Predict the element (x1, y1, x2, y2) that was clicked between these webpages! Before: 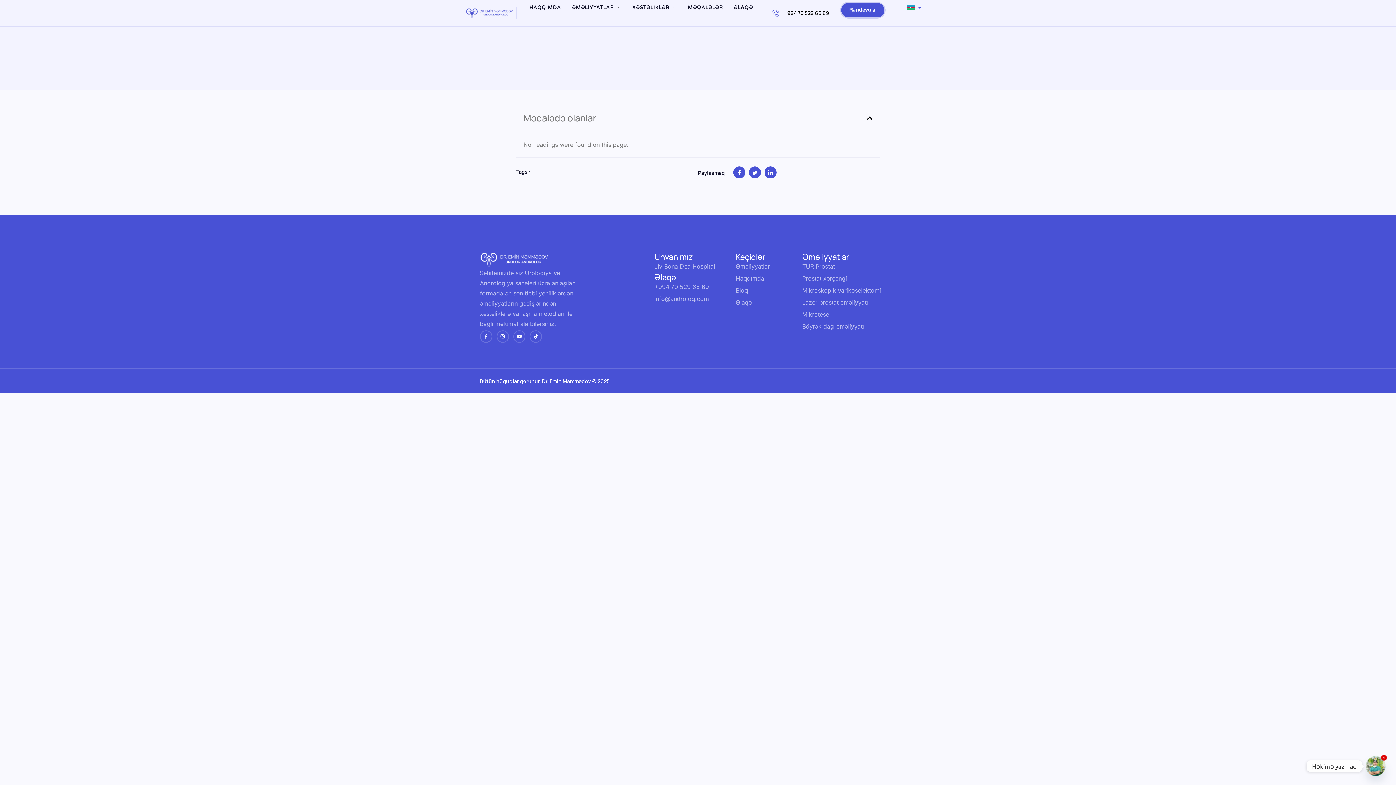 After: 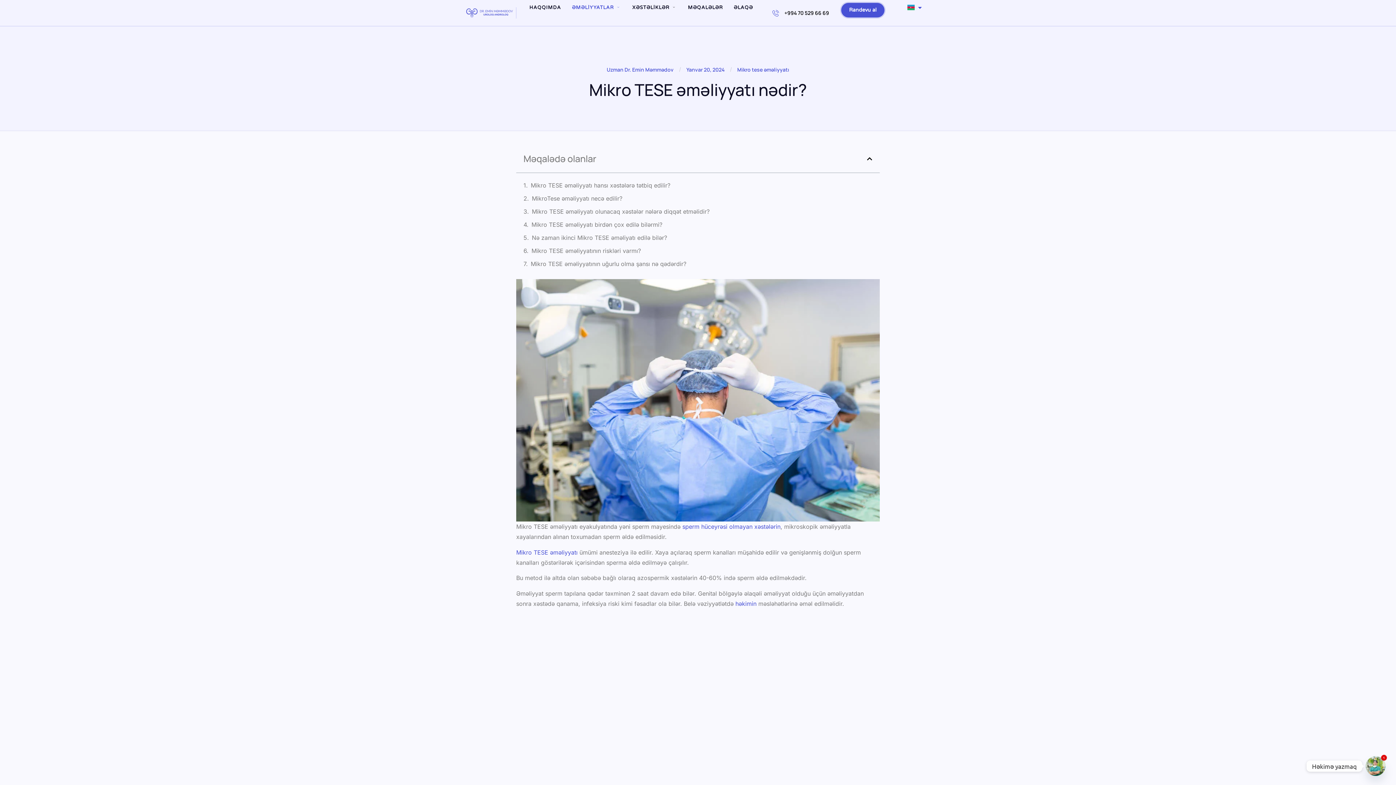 Action: label: Mikrotese bbox: (802, 309, 885, 319)